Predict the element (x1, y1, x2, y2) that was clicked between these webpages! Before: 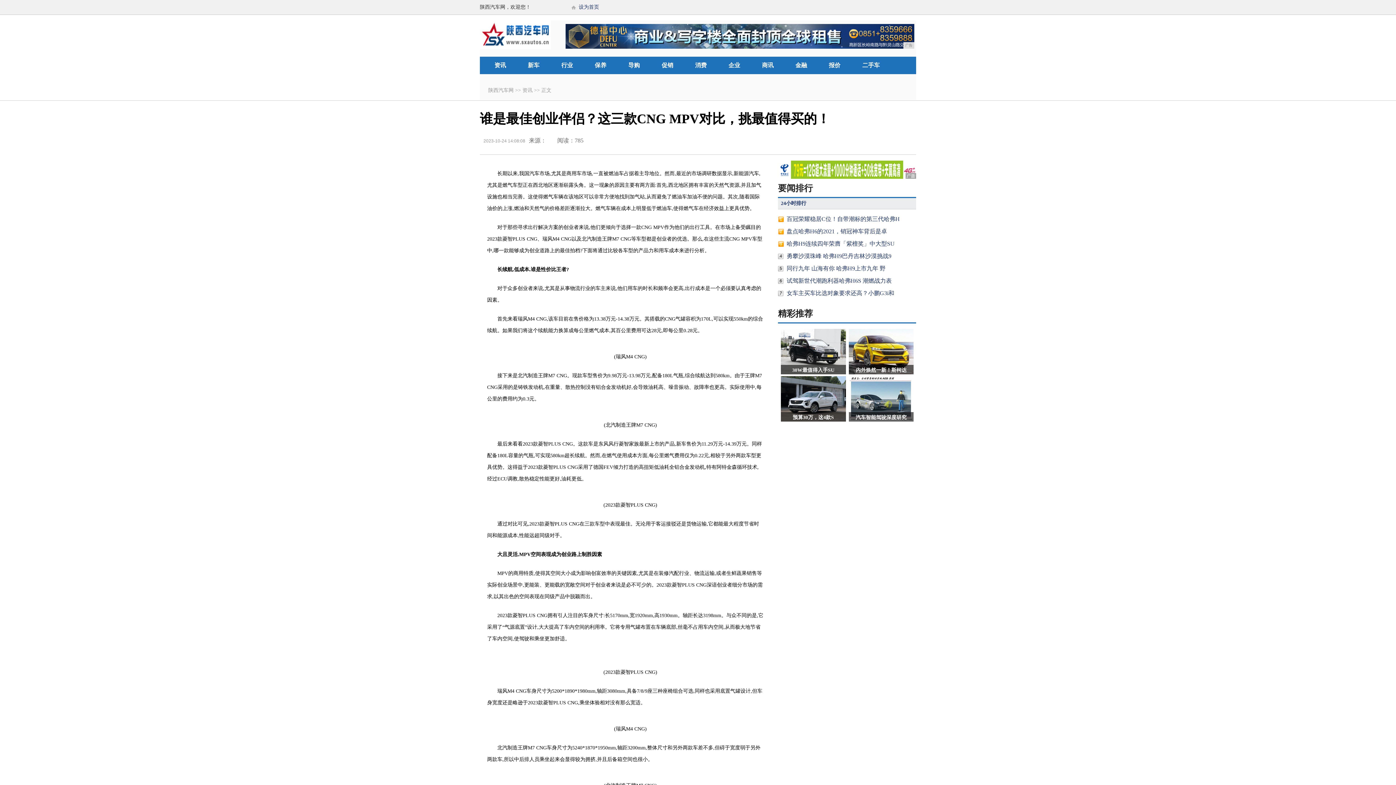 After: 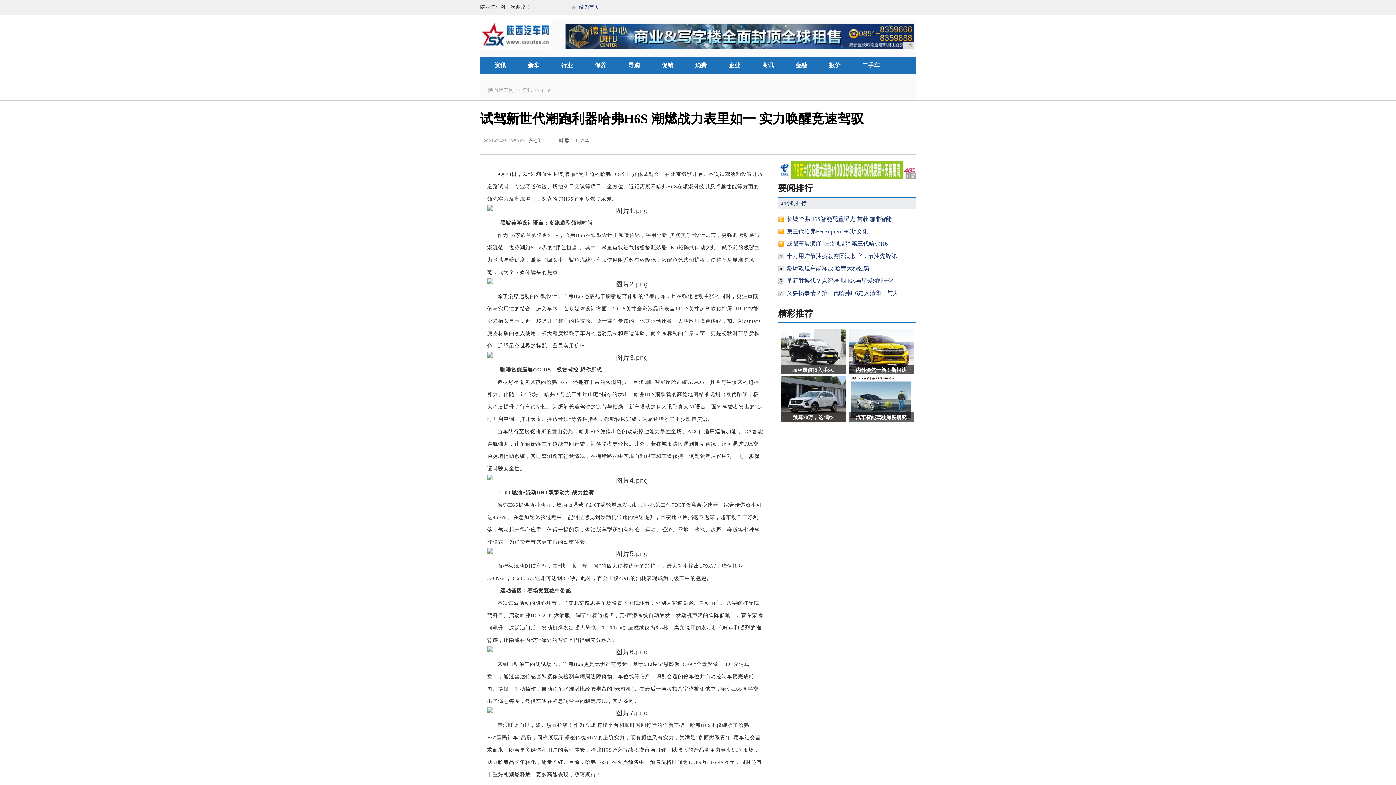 Action: label: 试驾新世代潮跑利器哈弗H6S 潮燃战力表 bbox: (786, 277, 892, 284)